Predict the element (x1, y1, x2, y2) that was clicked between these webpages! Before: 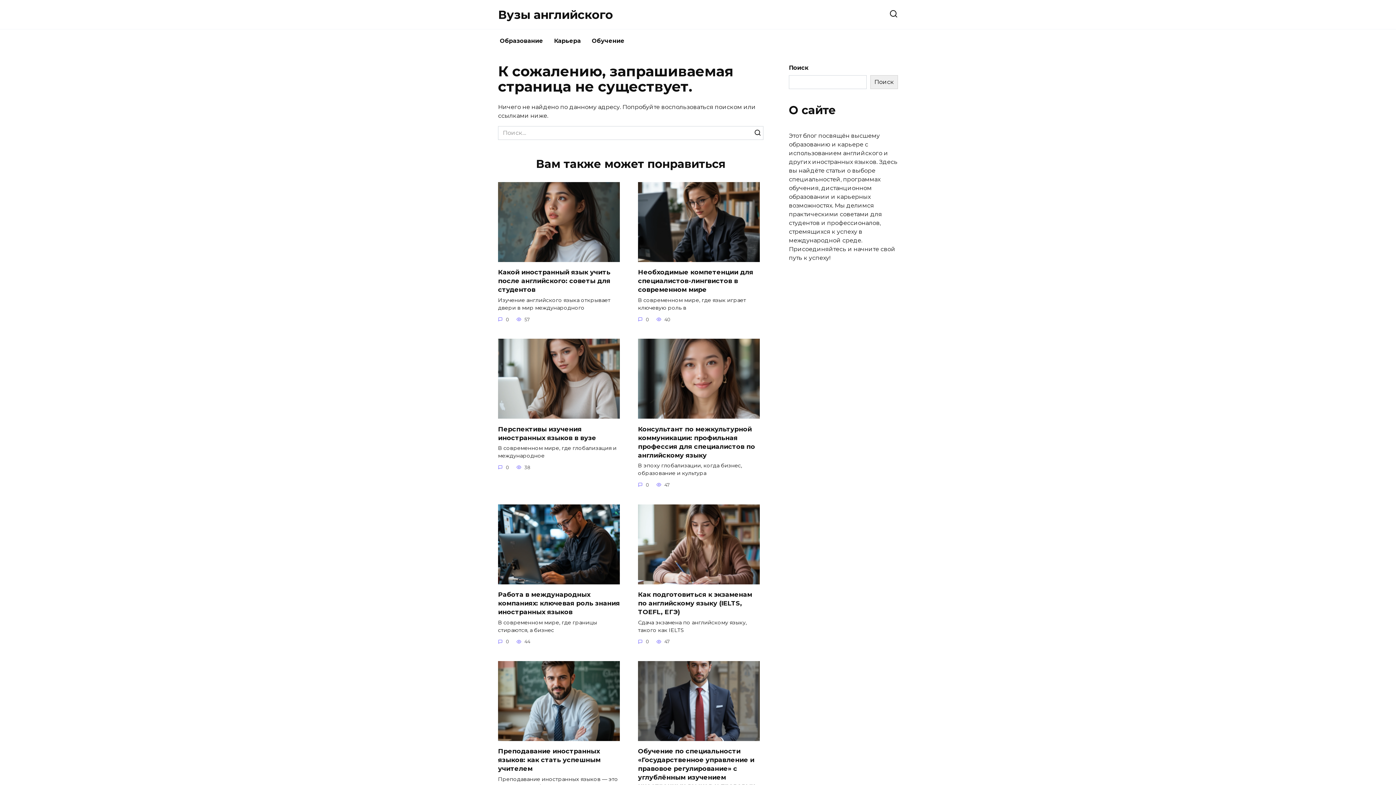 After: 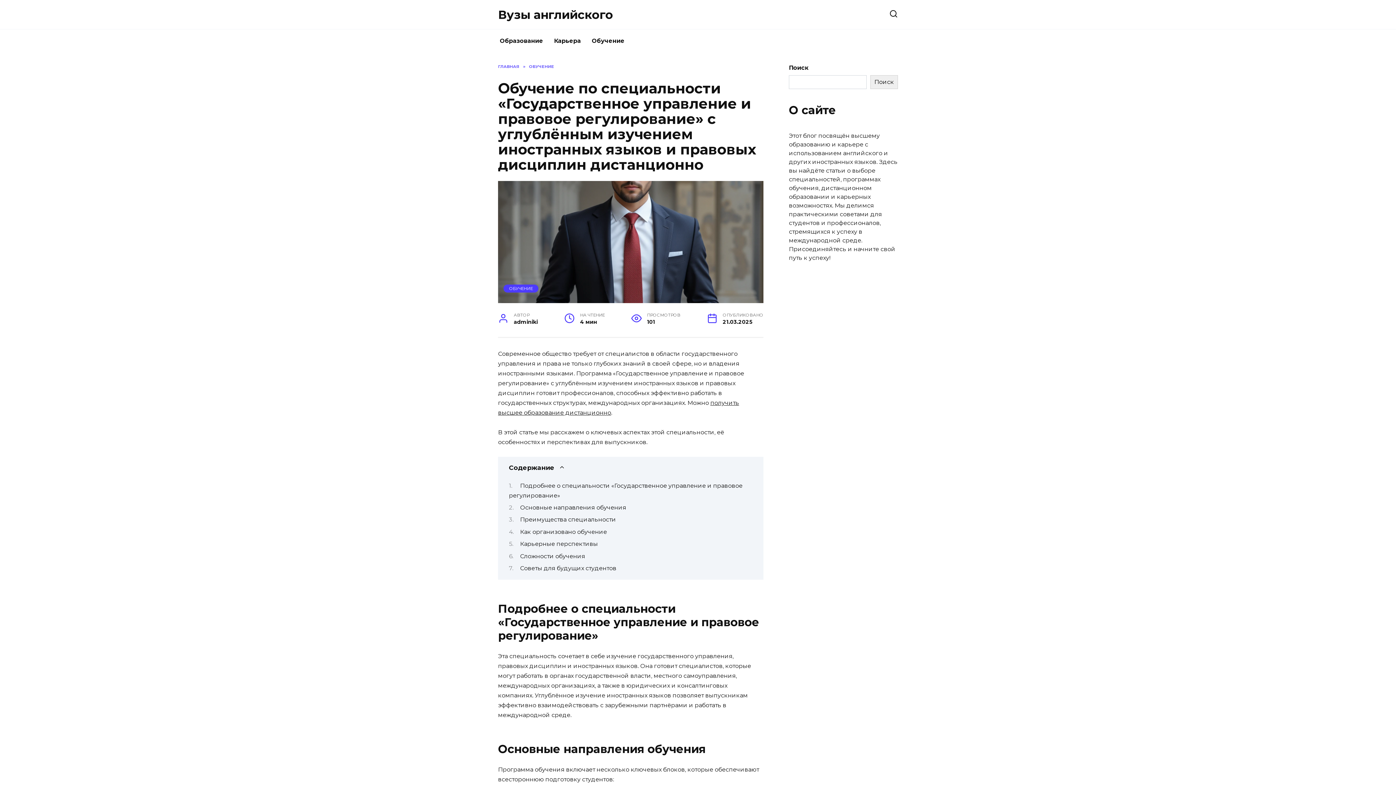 Action: bbox: (638, 733, 760, 740)